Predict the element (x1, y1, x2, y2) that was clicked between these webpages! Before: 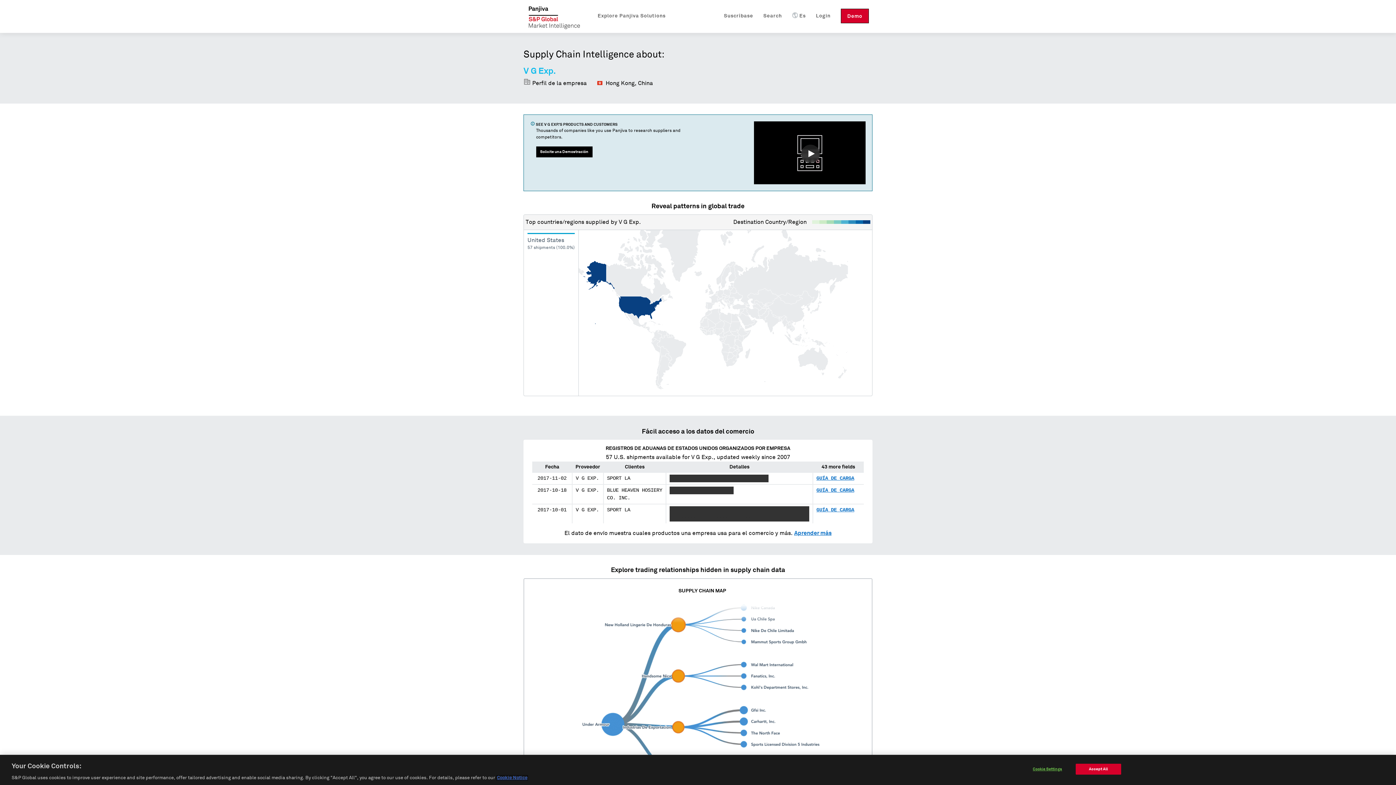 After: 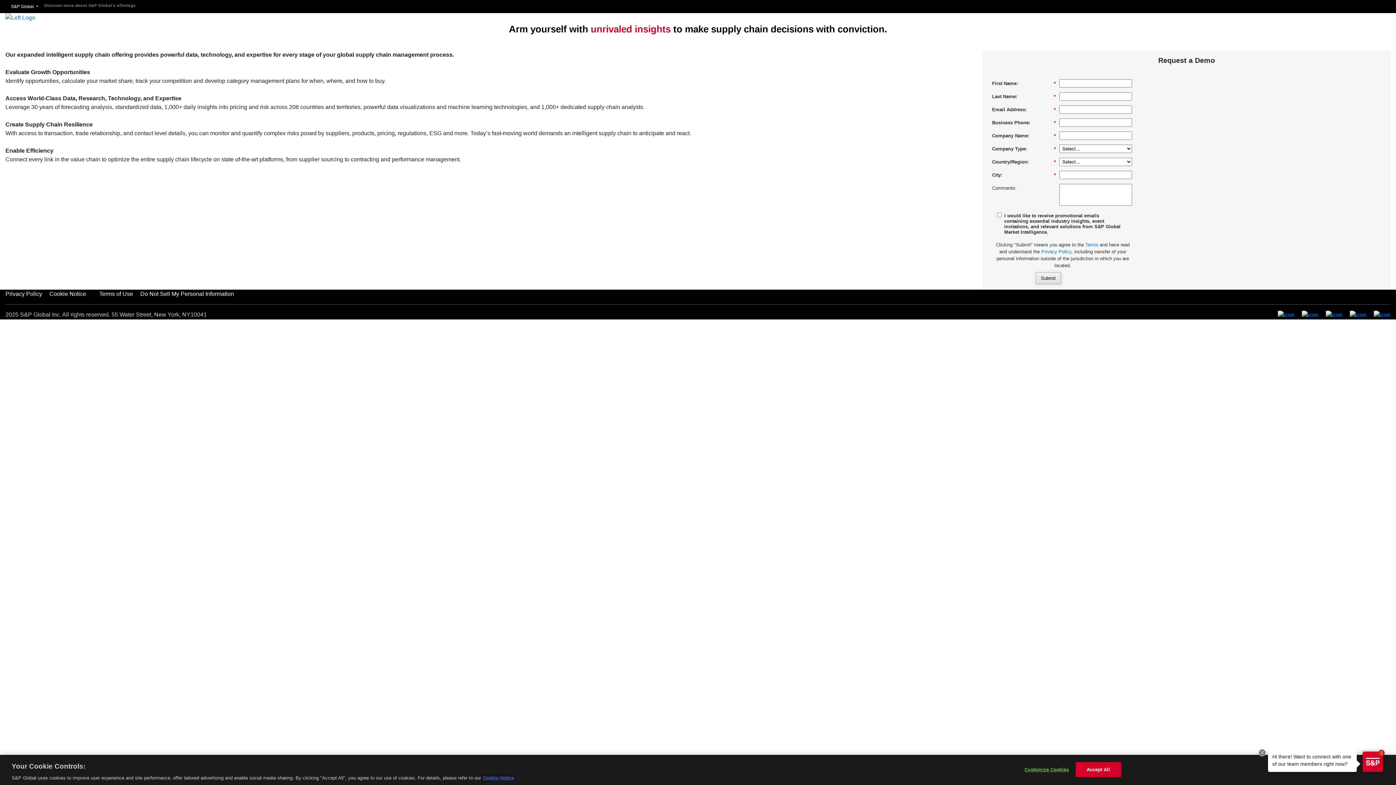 Action: label: Demo bbox: (840, 8, 869, 23)